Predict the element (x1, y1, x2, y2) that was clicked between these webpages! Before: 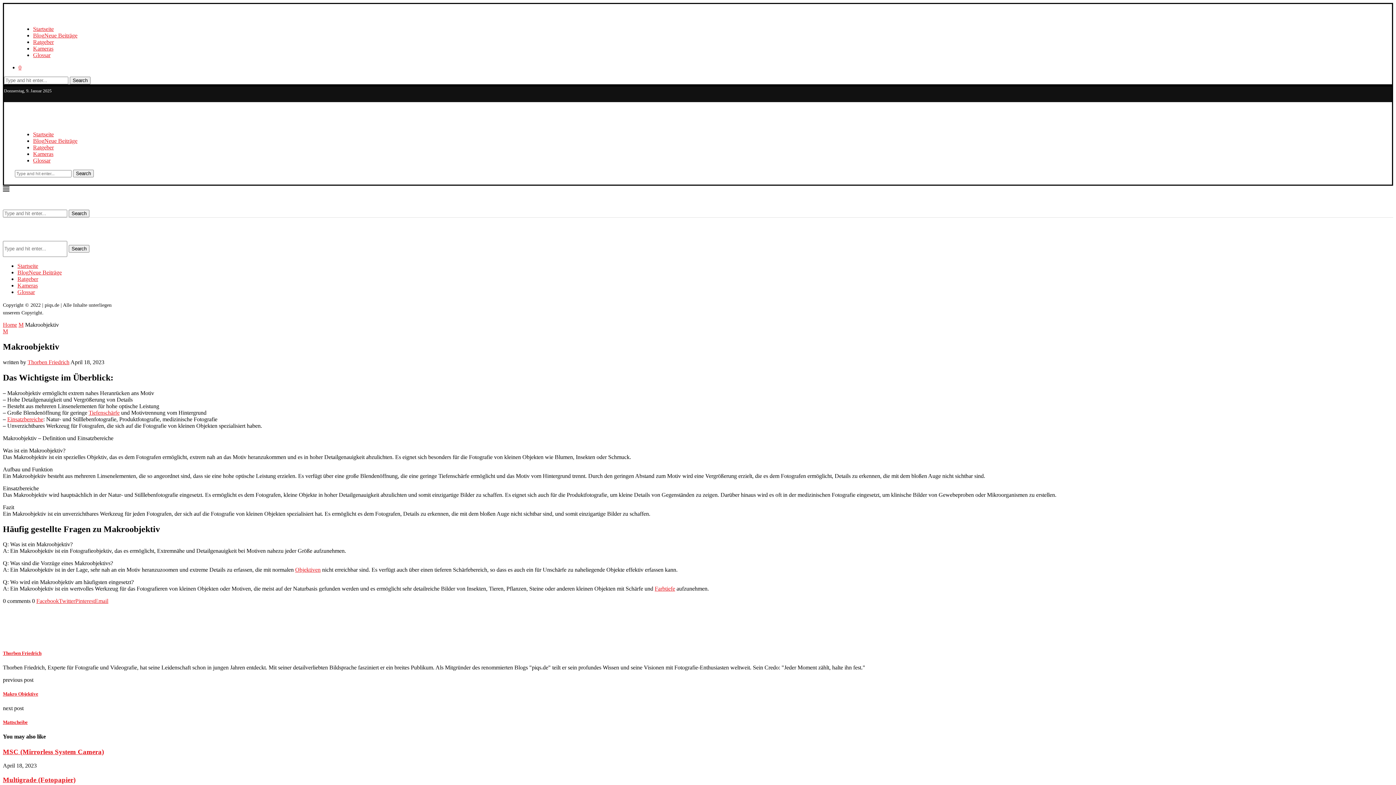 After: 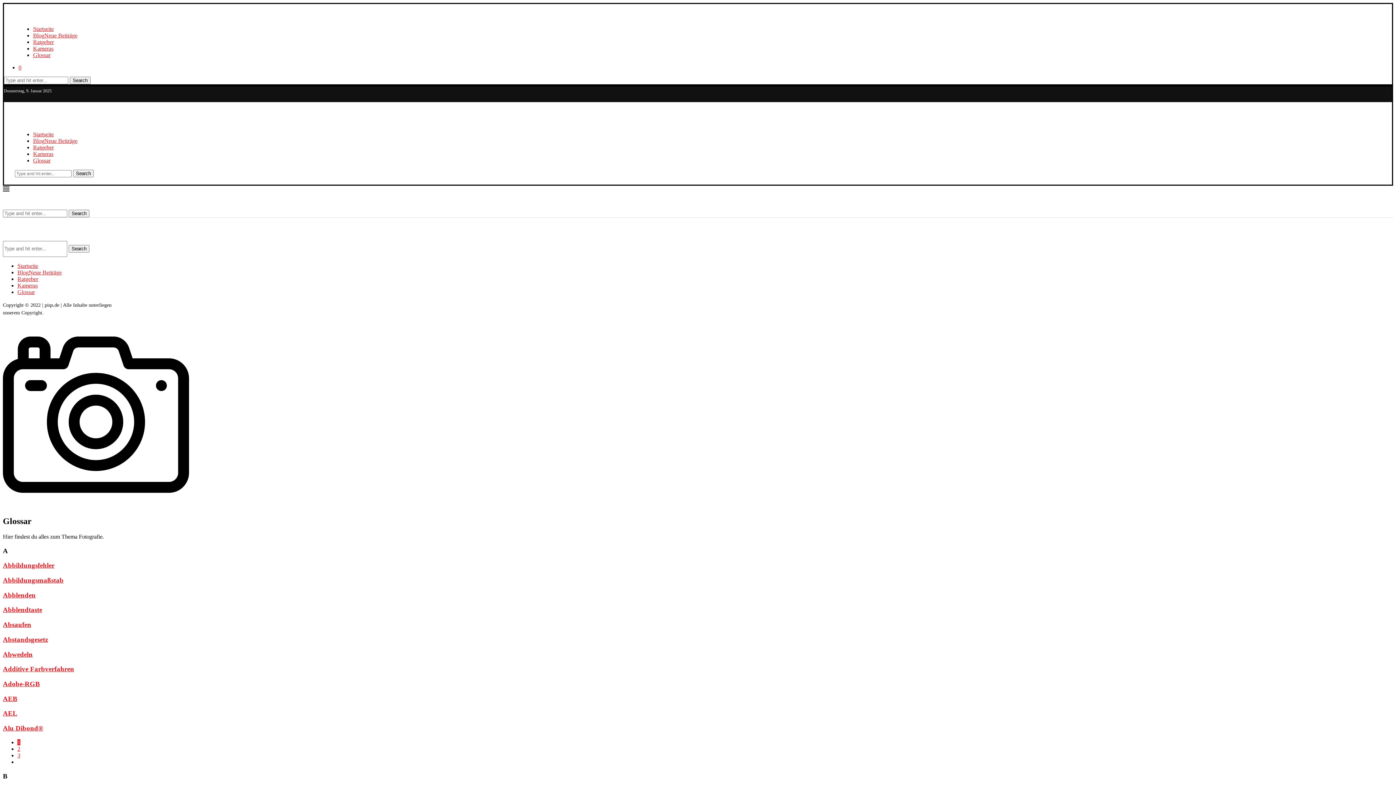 Action: label: Glossar bbox: (17, 289, 34, 295)